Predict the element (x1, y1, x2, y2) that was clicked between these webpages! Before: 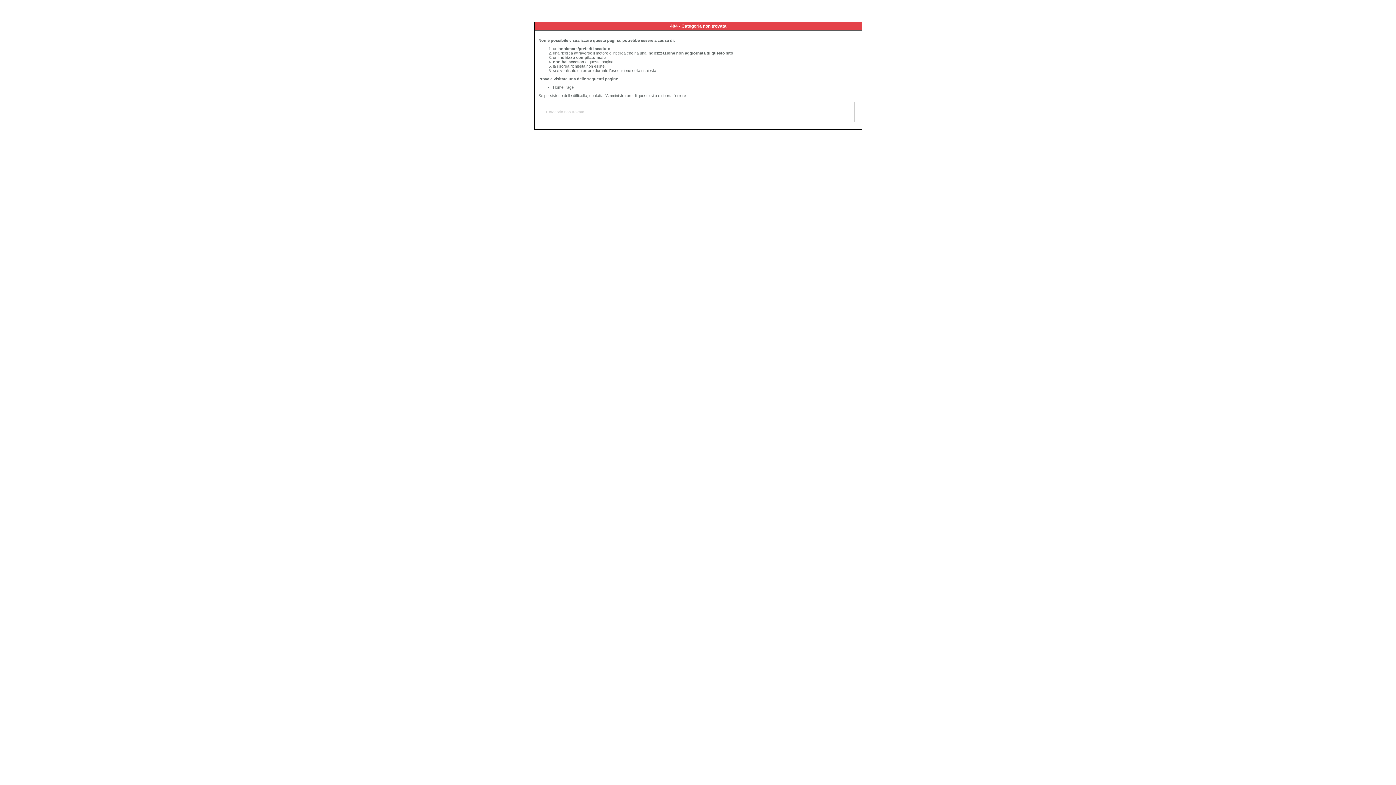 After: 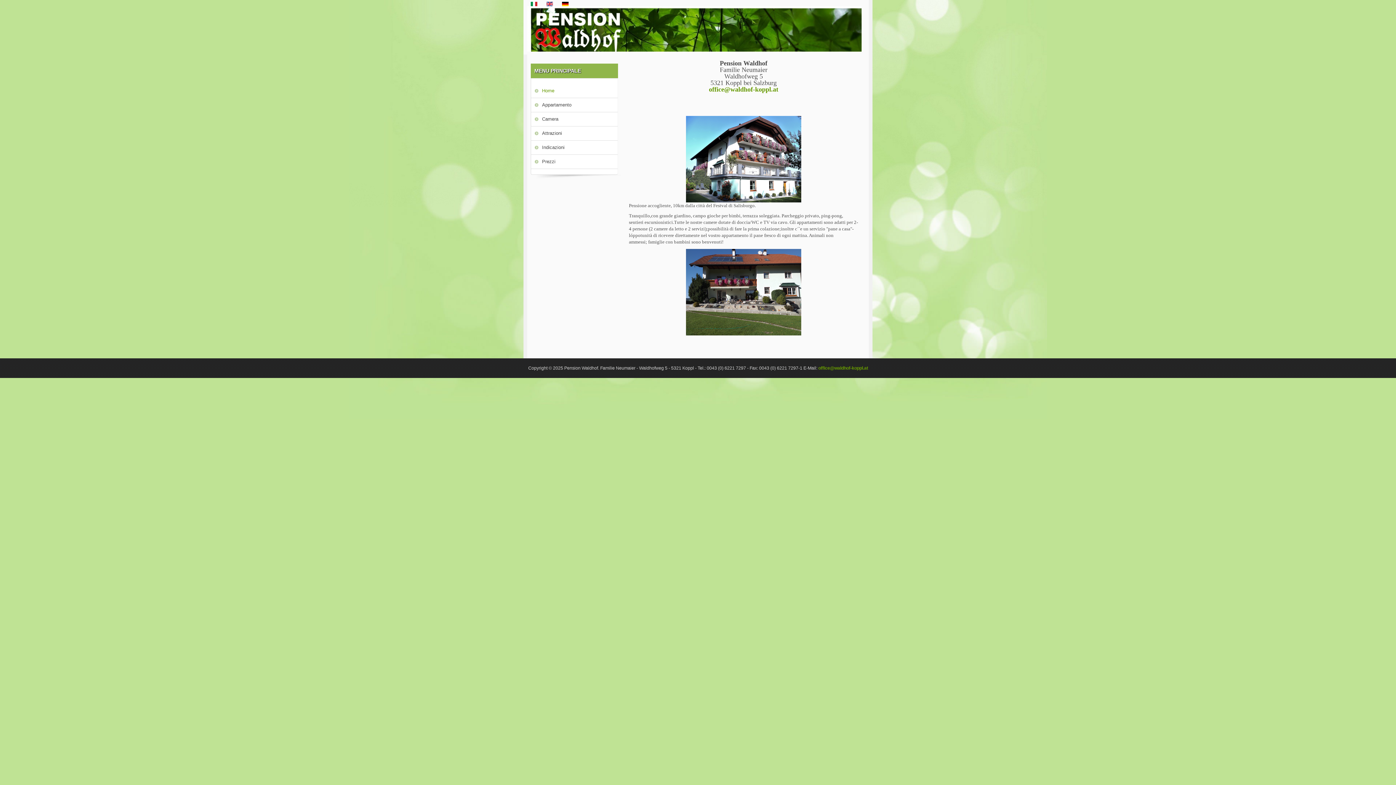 Action: label: Home Page bbox: (553, 85, 573, 89)